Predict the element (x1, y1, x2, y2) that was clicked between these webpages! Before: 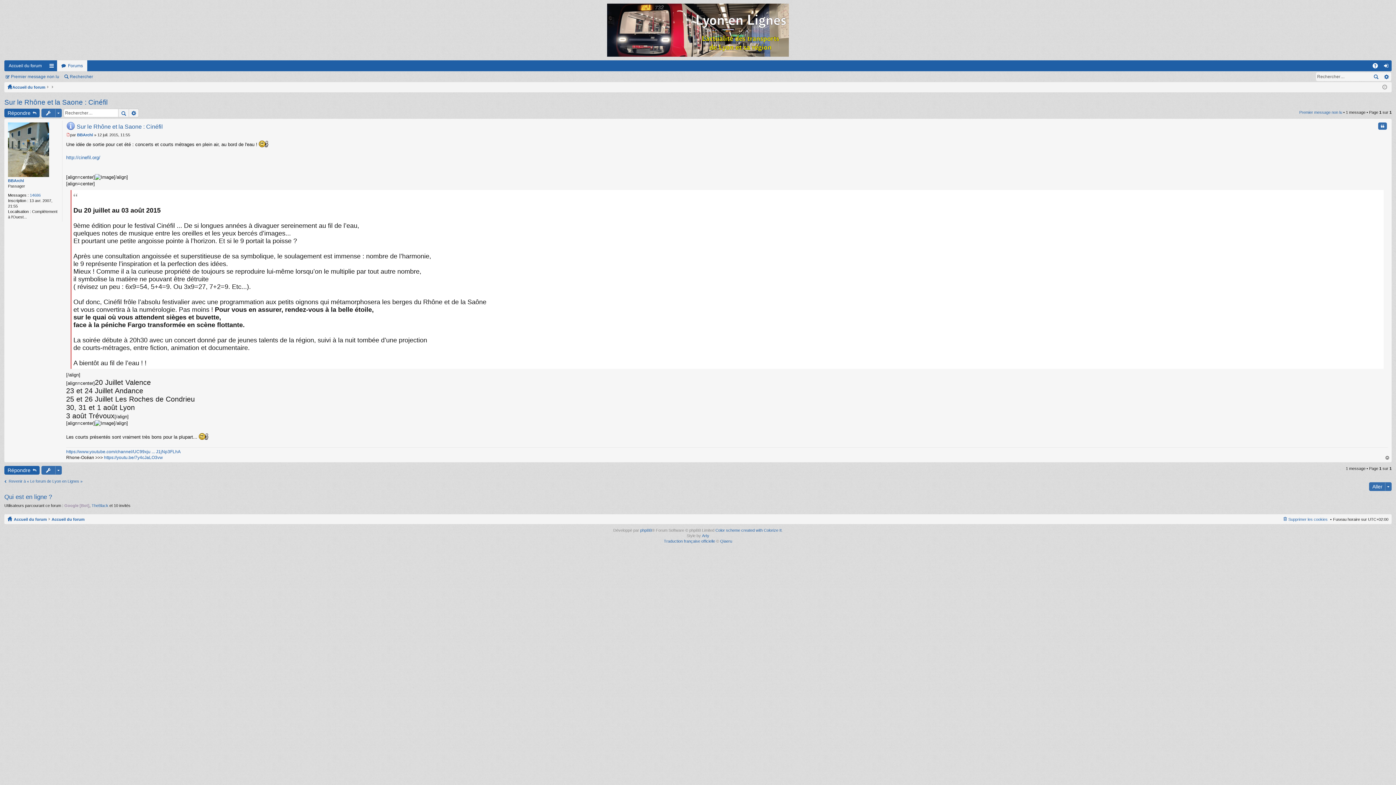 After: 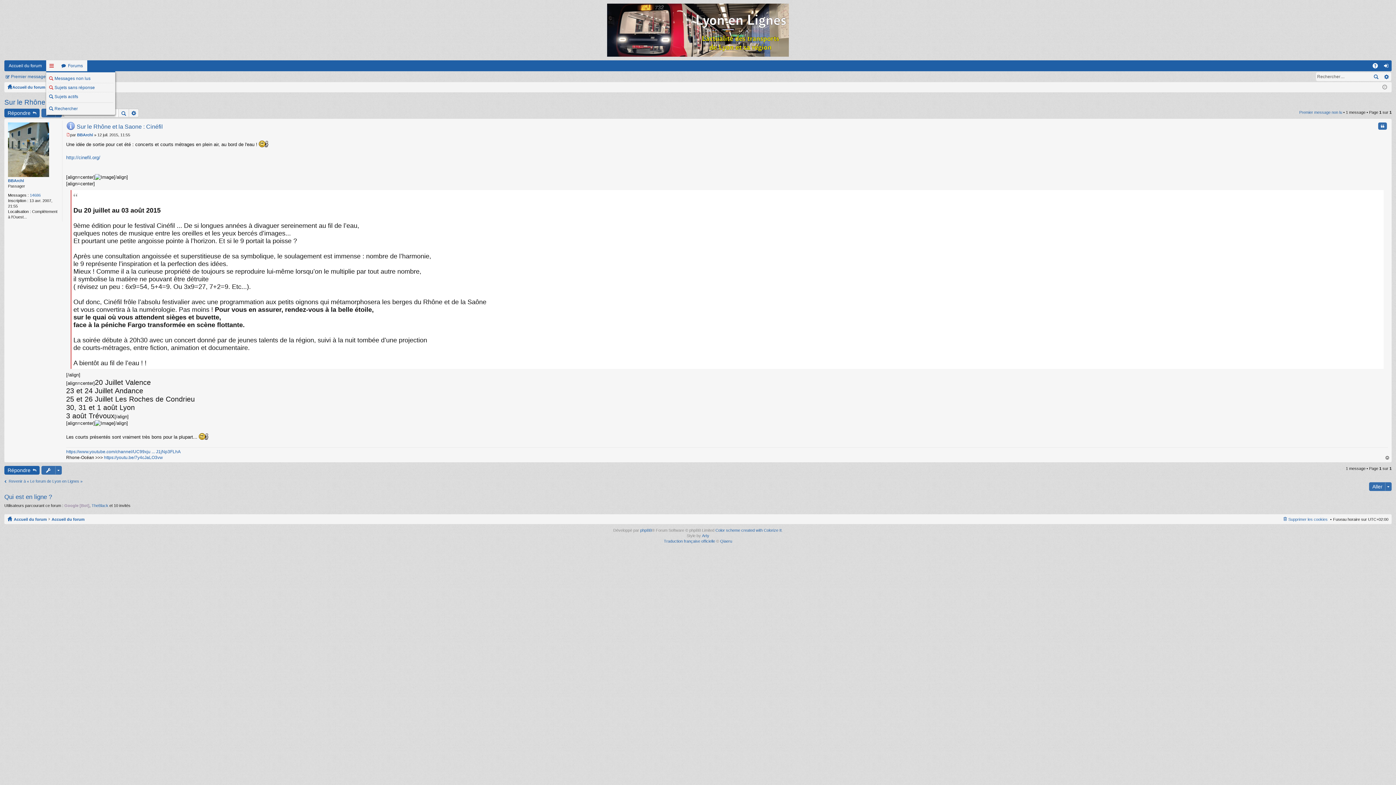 Action: label: Raccourcis bbox: (46, 60, 57, 71)